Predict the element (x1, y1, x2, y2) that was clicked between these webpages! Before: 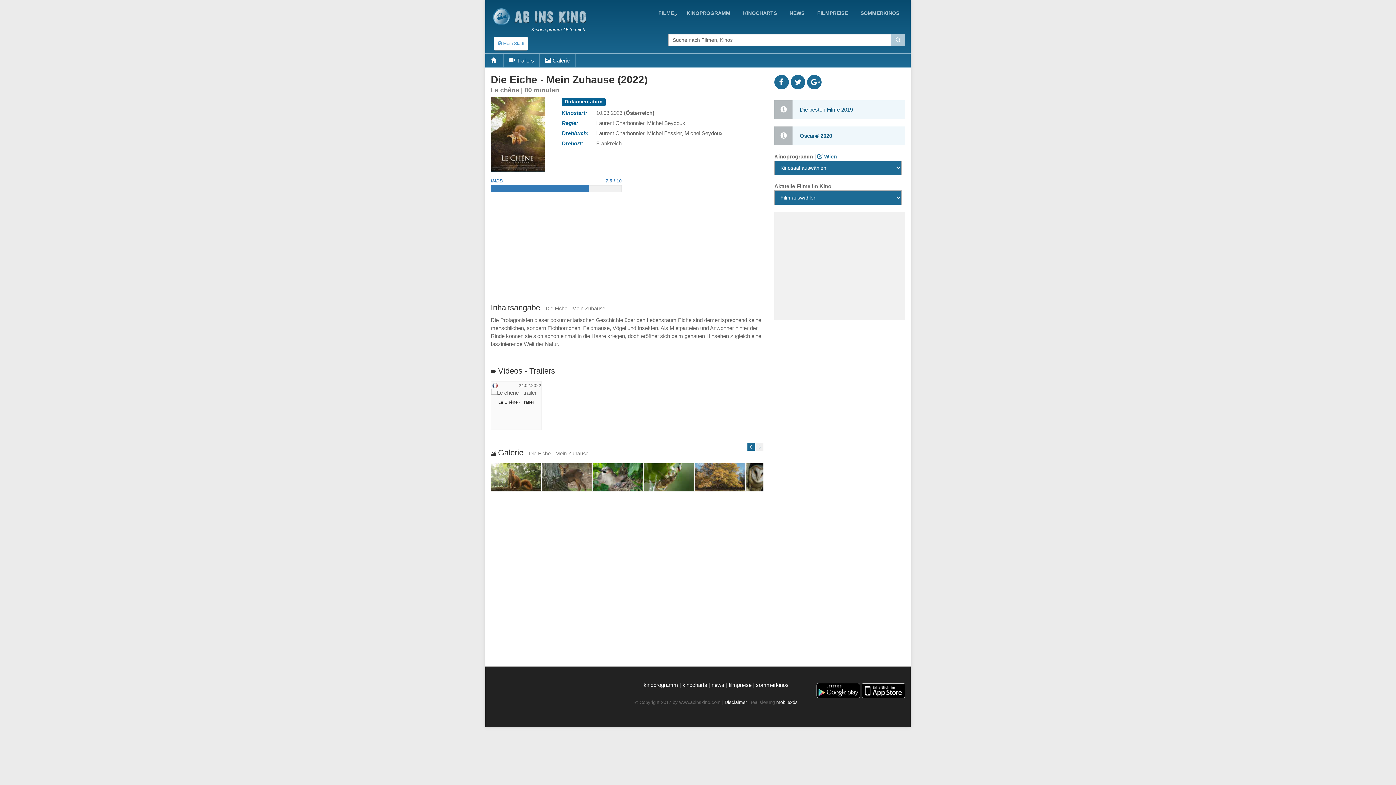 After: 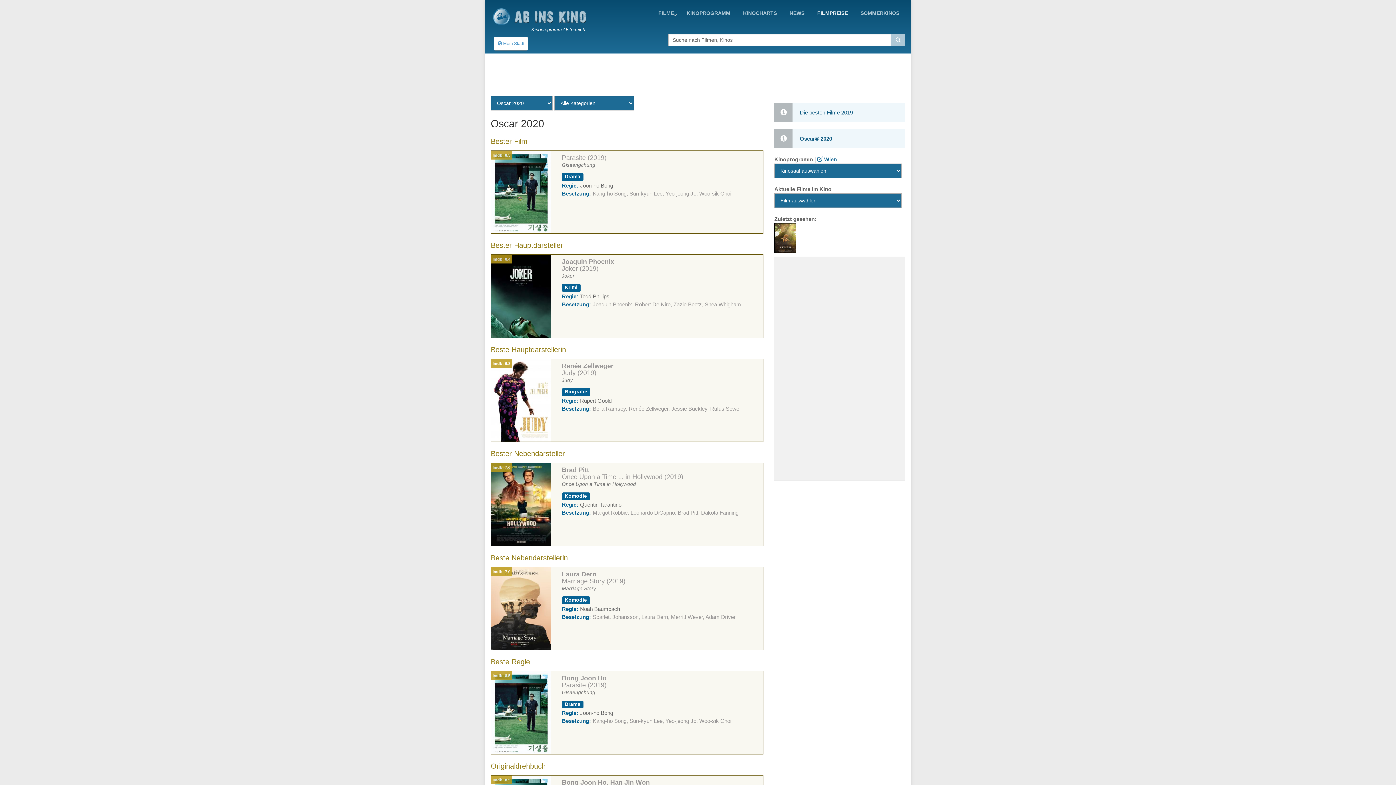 Action: bbox: (728, 682, 751, 688) label: filmpreise